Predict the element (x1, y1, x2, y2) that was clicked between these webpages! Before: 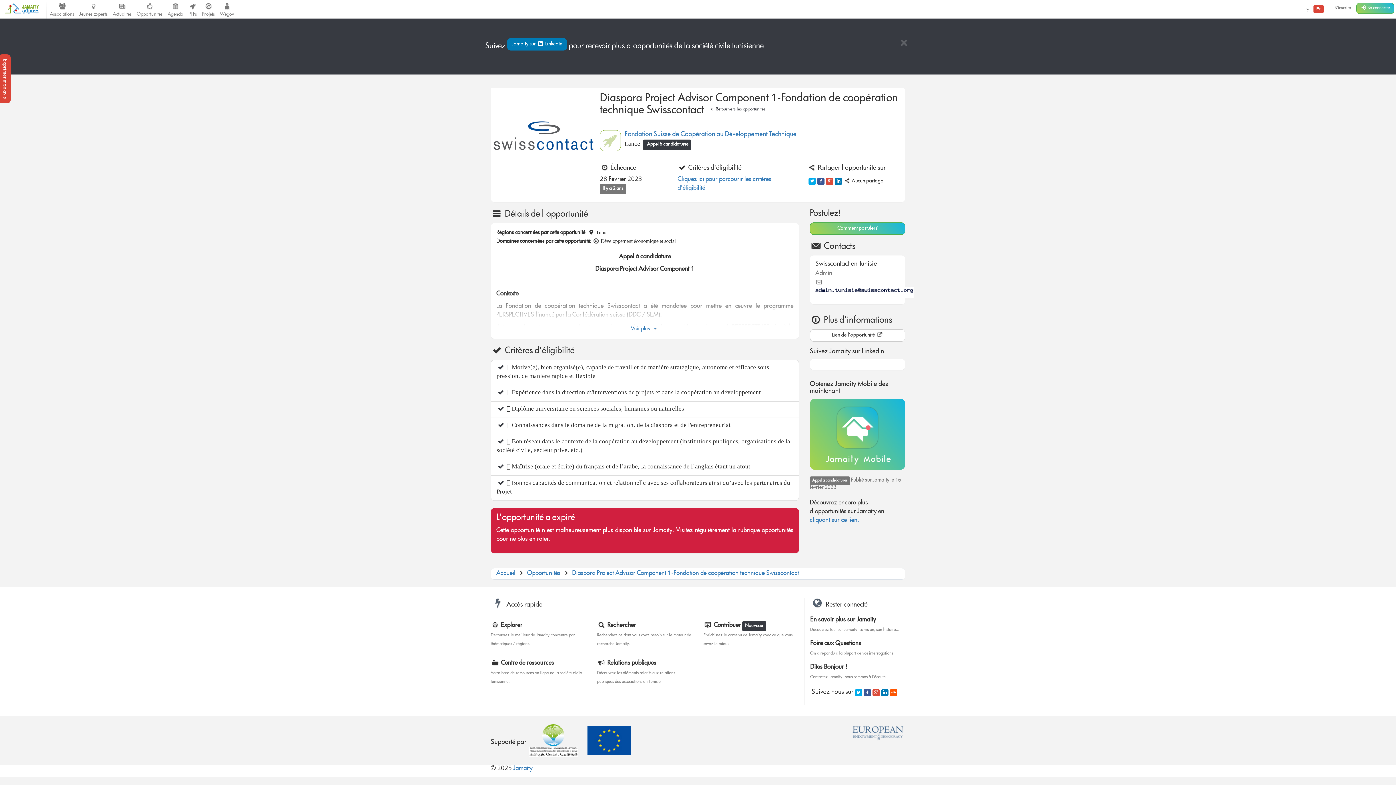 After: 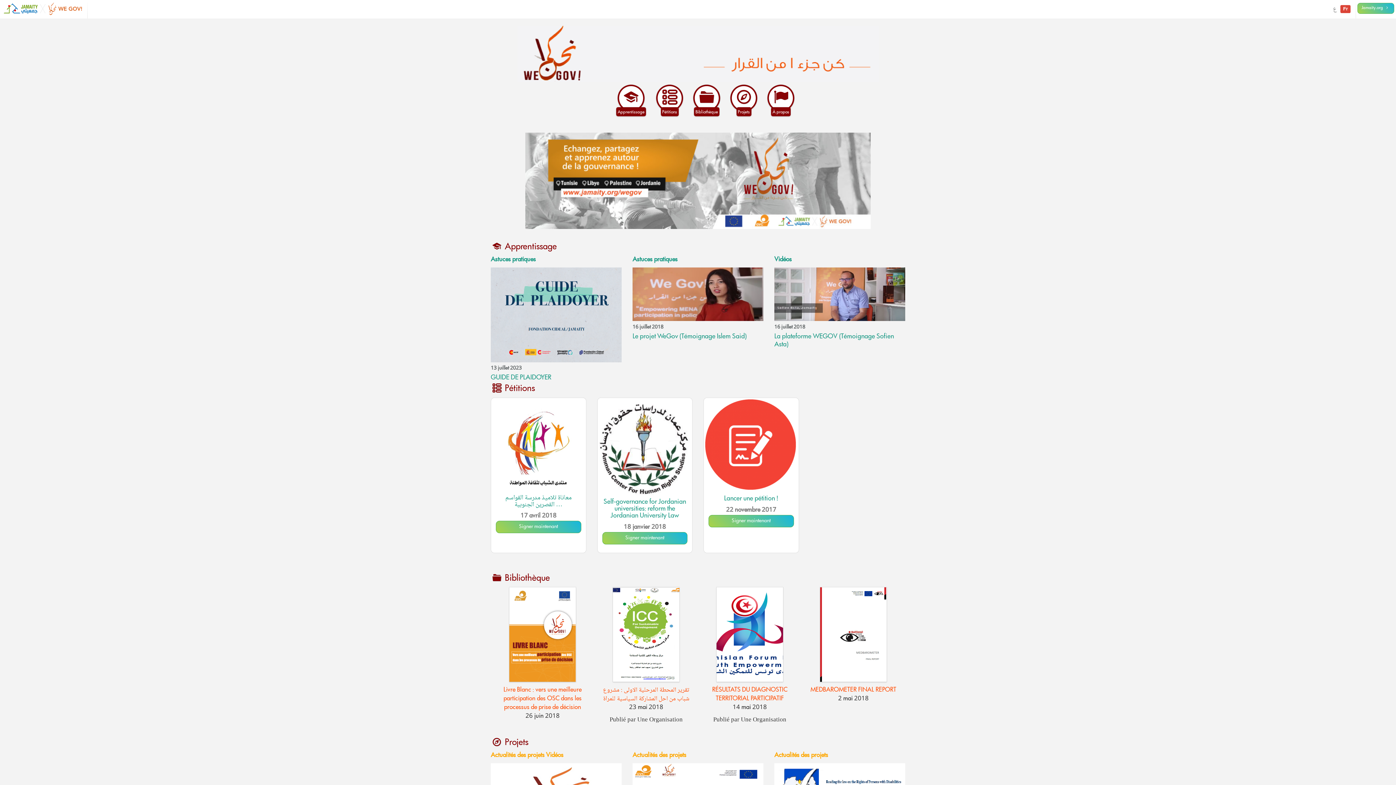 Action: label: Wegov bbox: (218, 0, 235, 18)